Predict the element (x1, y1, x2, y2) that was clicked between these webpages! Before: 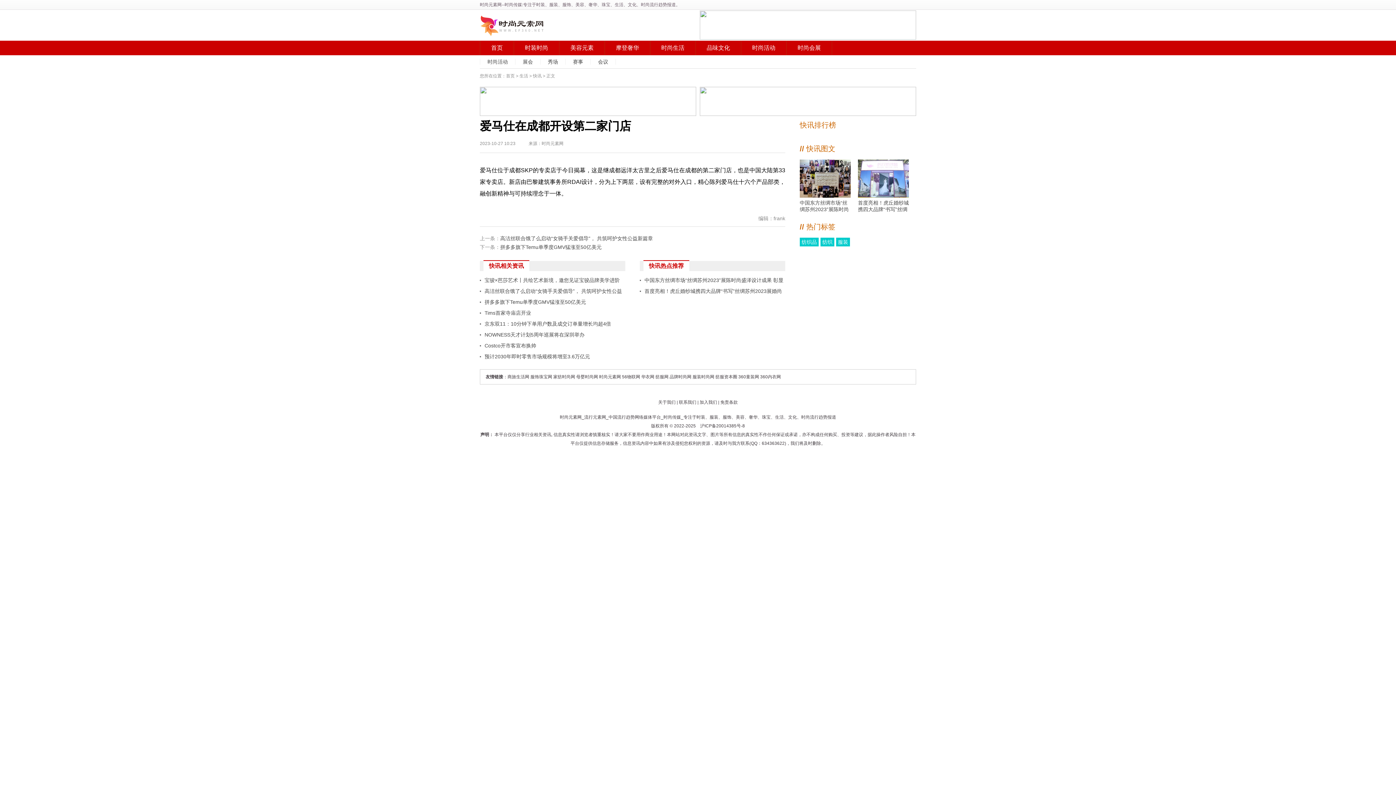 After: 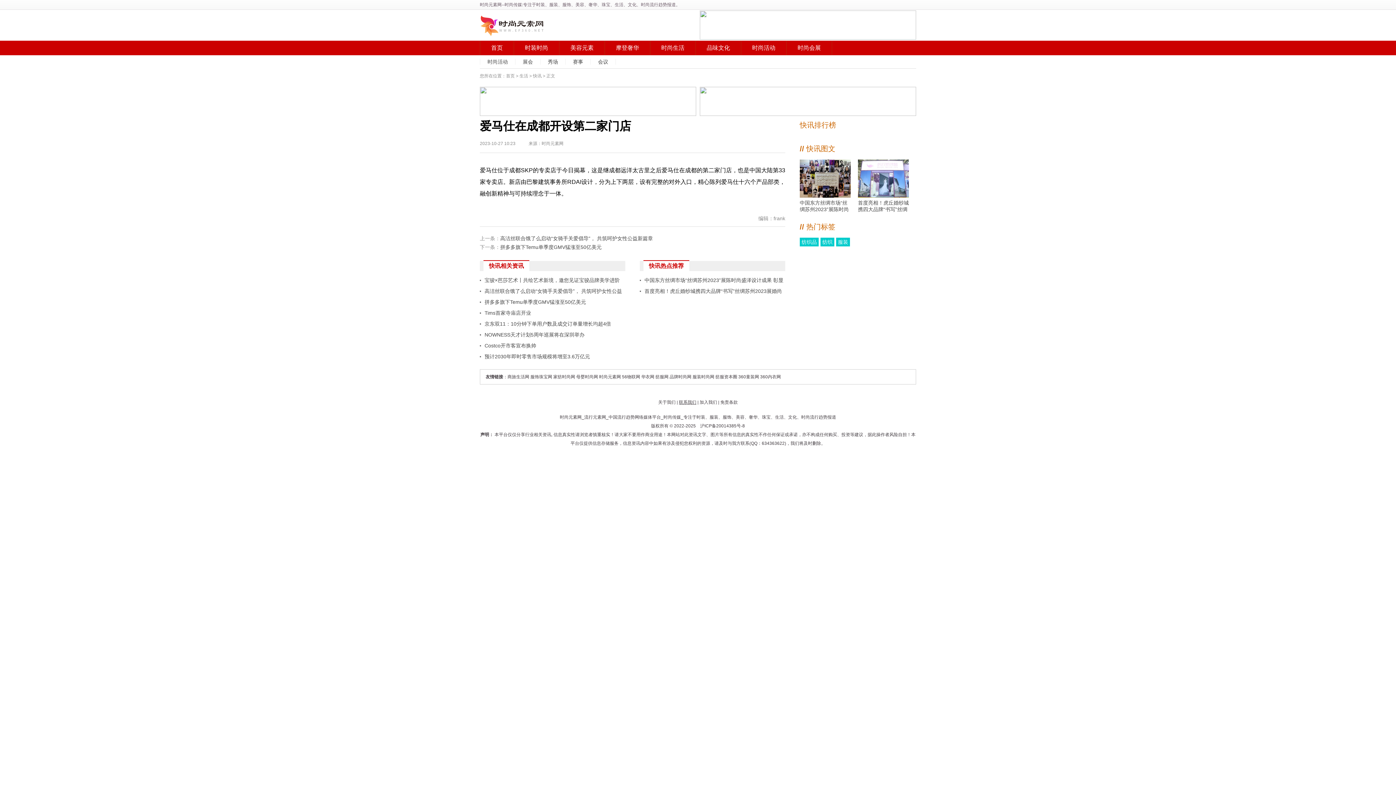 Action: bbox: (679, 400, 696, 405) label: 联系我们